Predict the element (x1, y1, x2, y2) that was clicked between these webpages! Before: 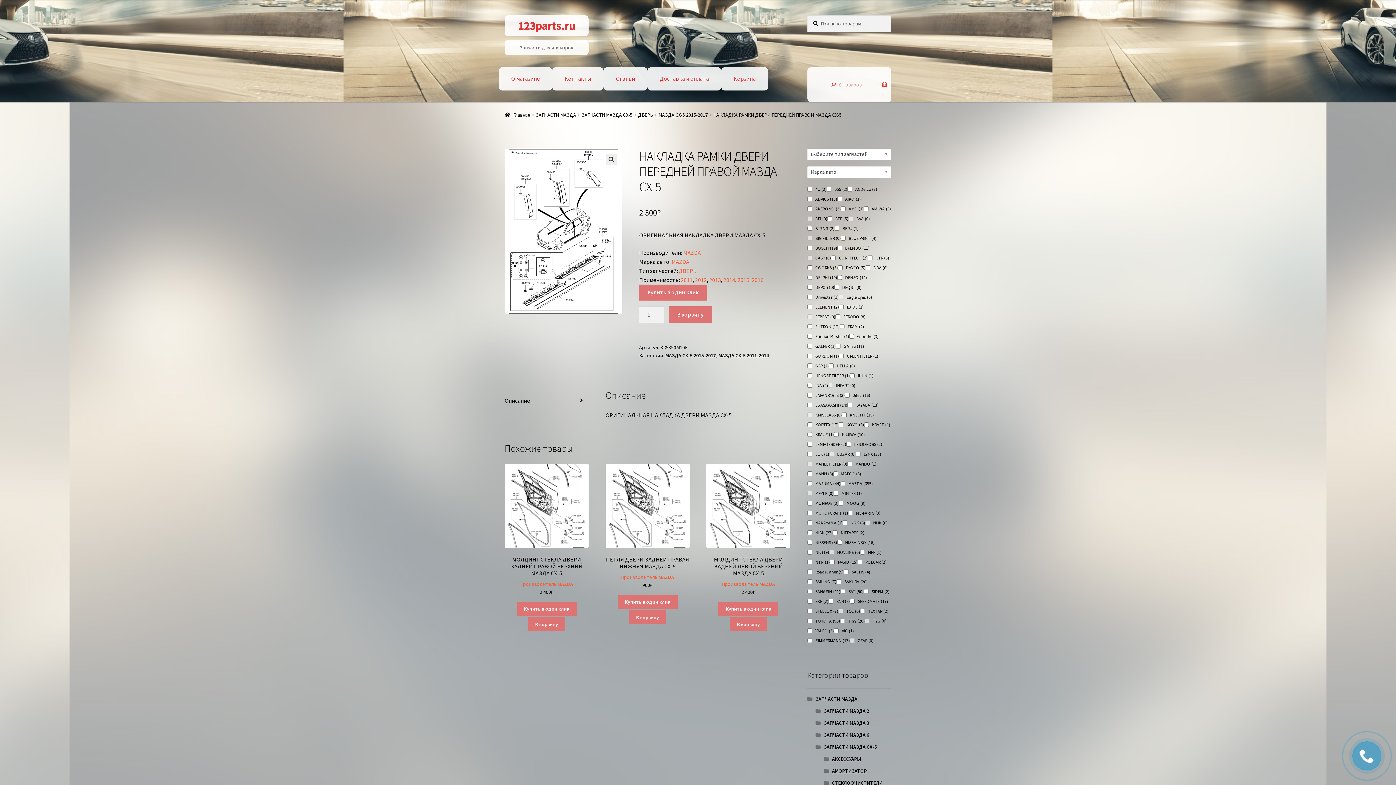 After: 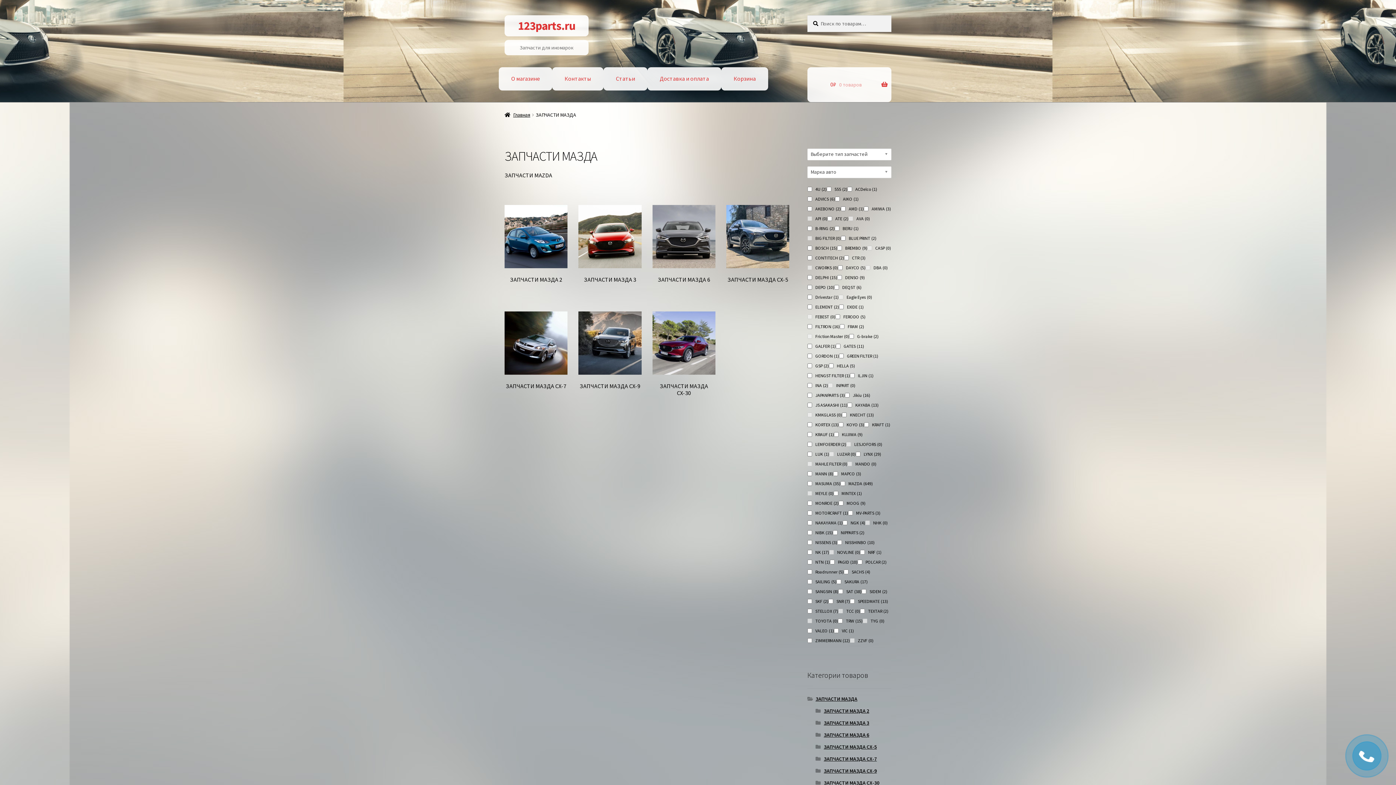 Action: bbox: (535, 111, 576, 118) label: ЗАПЧАСТИ МАЗДА